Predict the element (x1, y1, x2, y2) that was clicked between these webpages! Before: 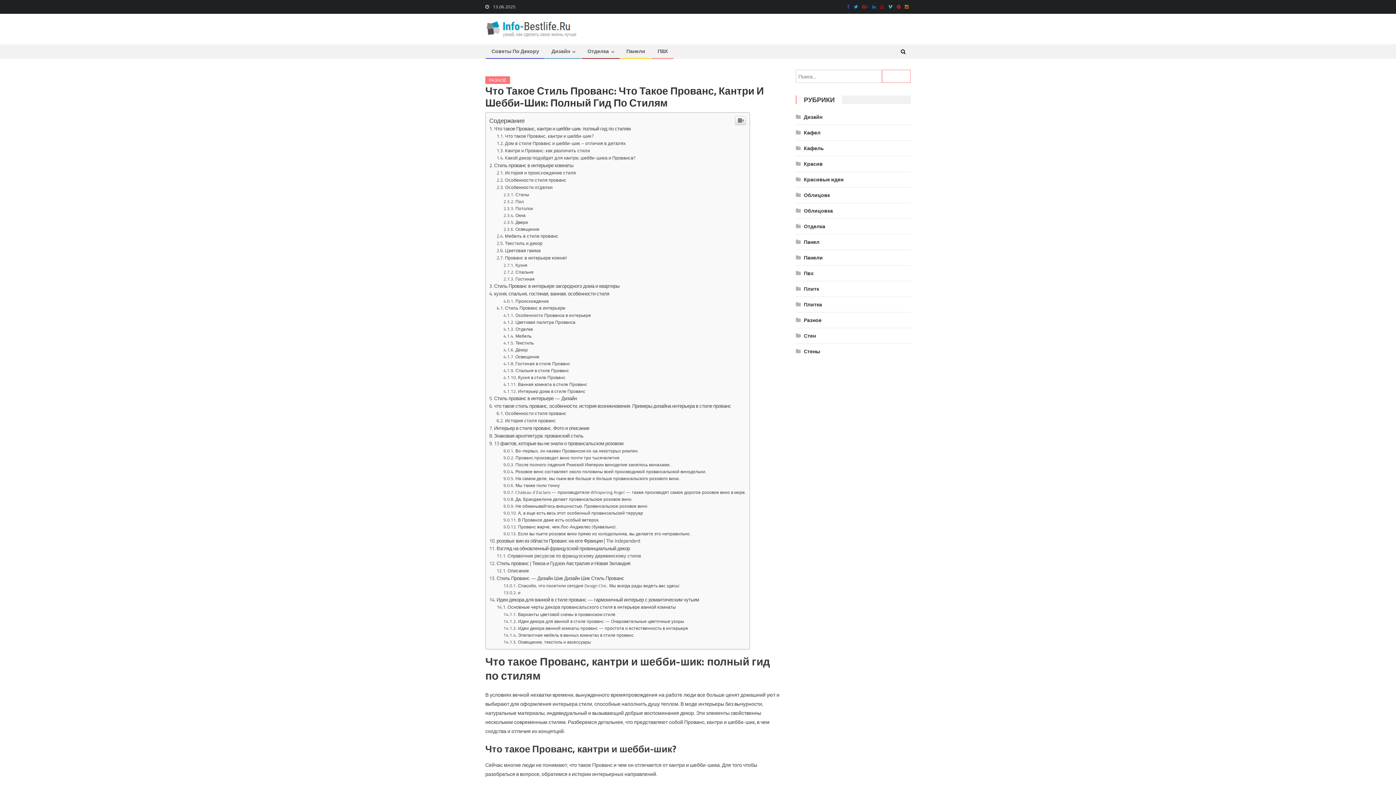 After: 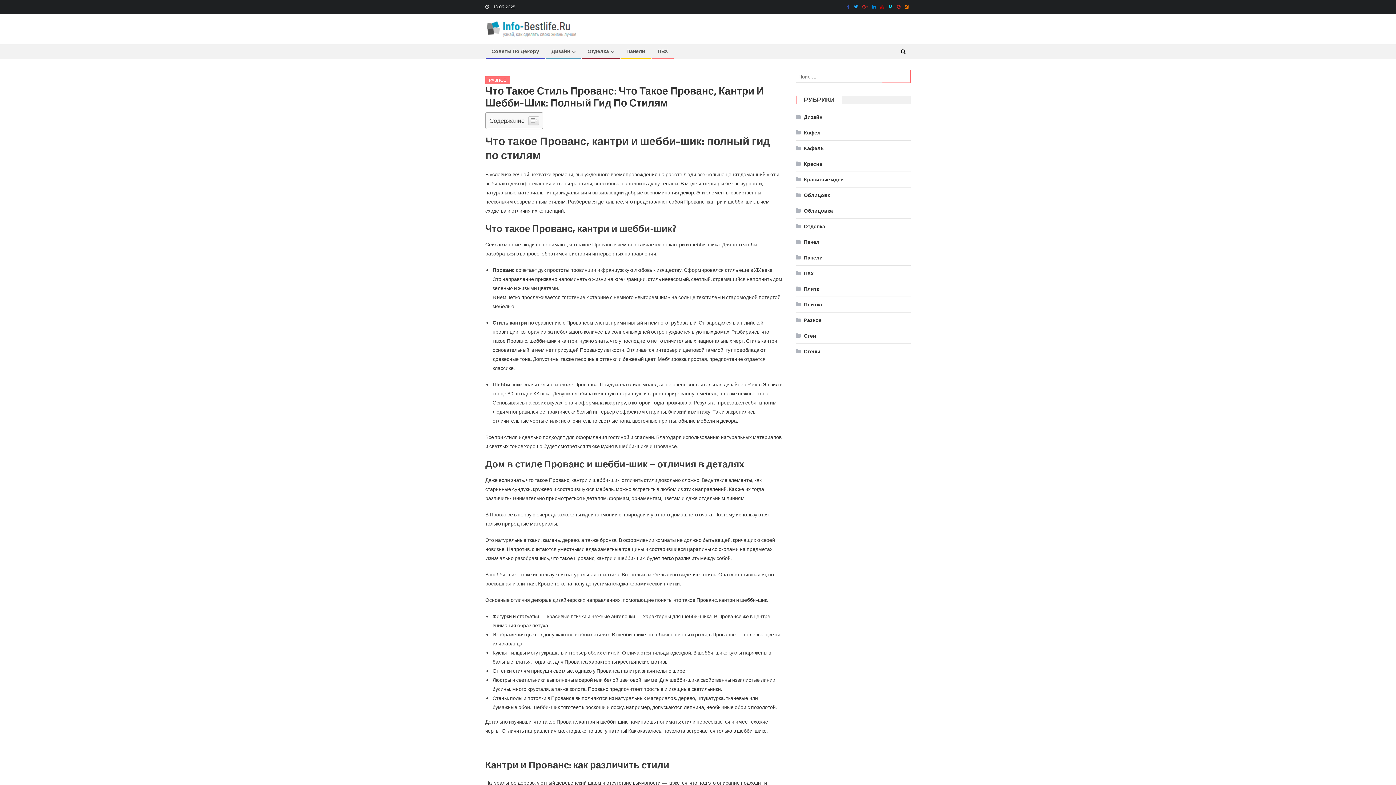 Action: bbox: (735, 516, 746, 525)